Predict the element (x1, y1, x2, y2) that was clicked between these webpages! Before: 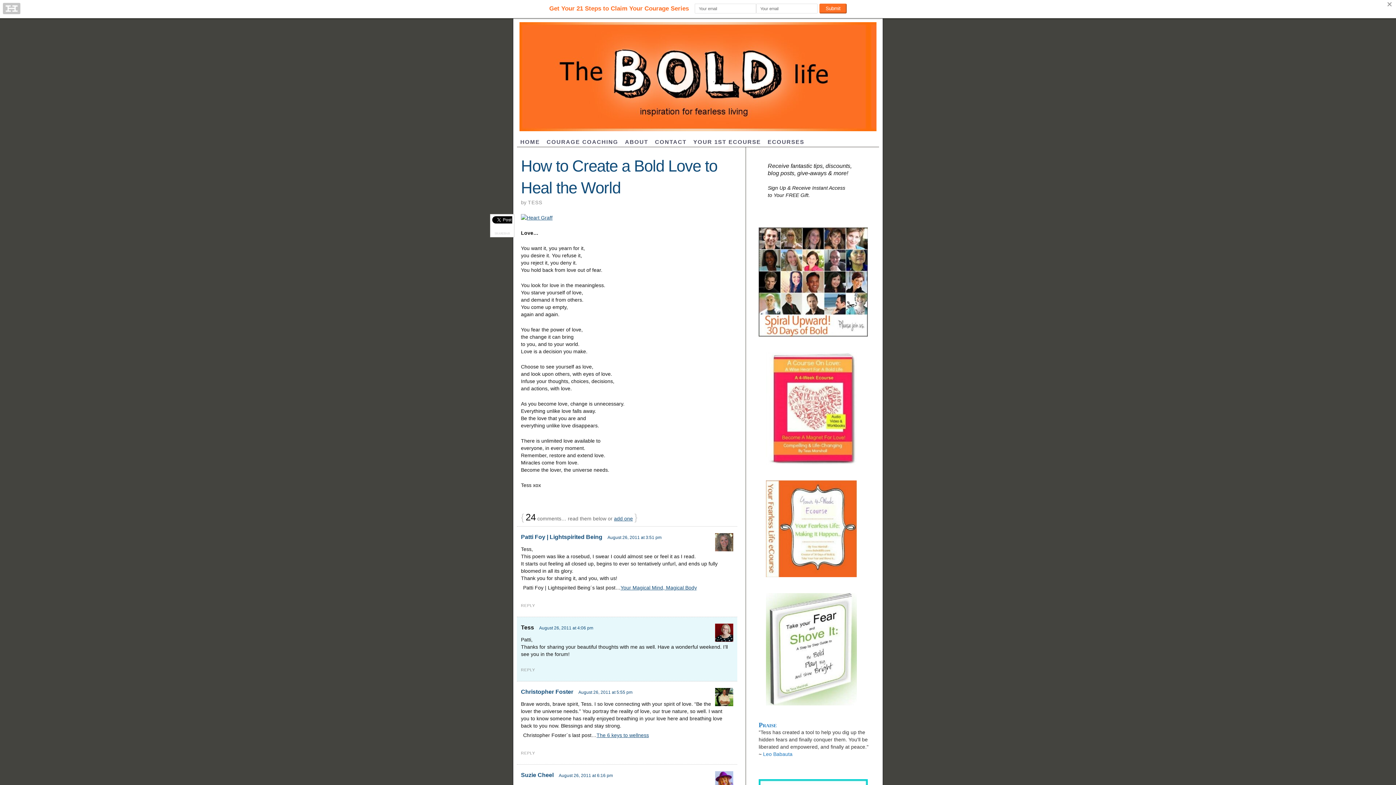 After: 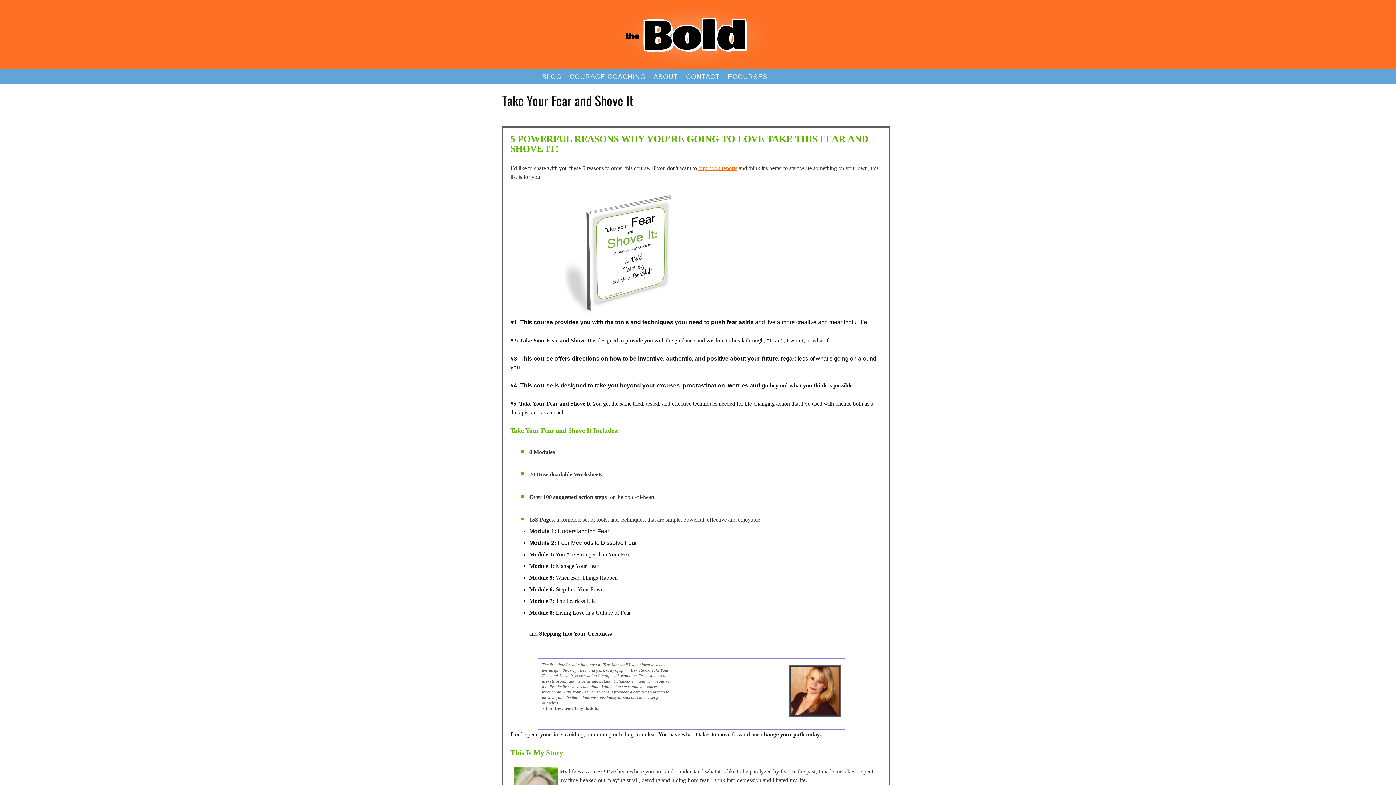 Action: bbox: (766, 701, 857, 706)